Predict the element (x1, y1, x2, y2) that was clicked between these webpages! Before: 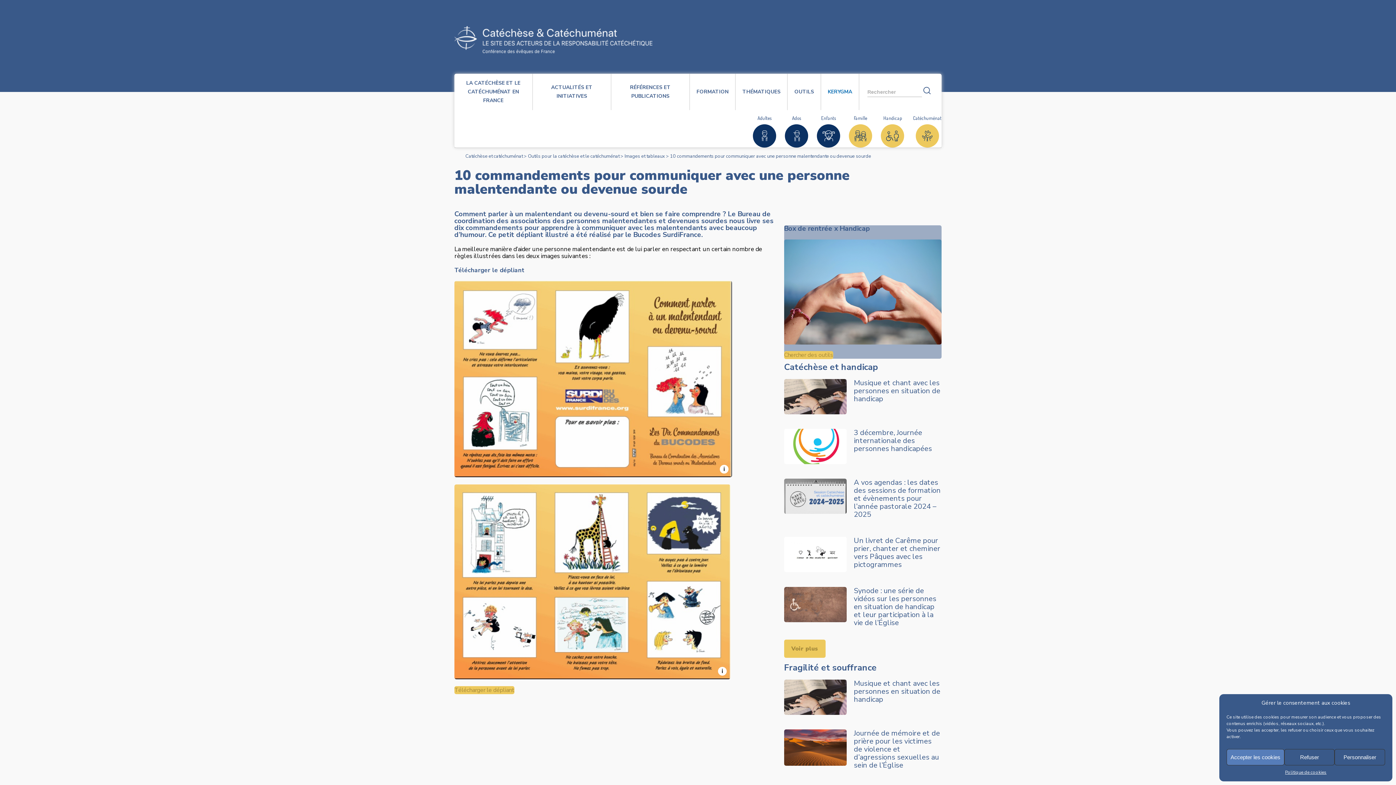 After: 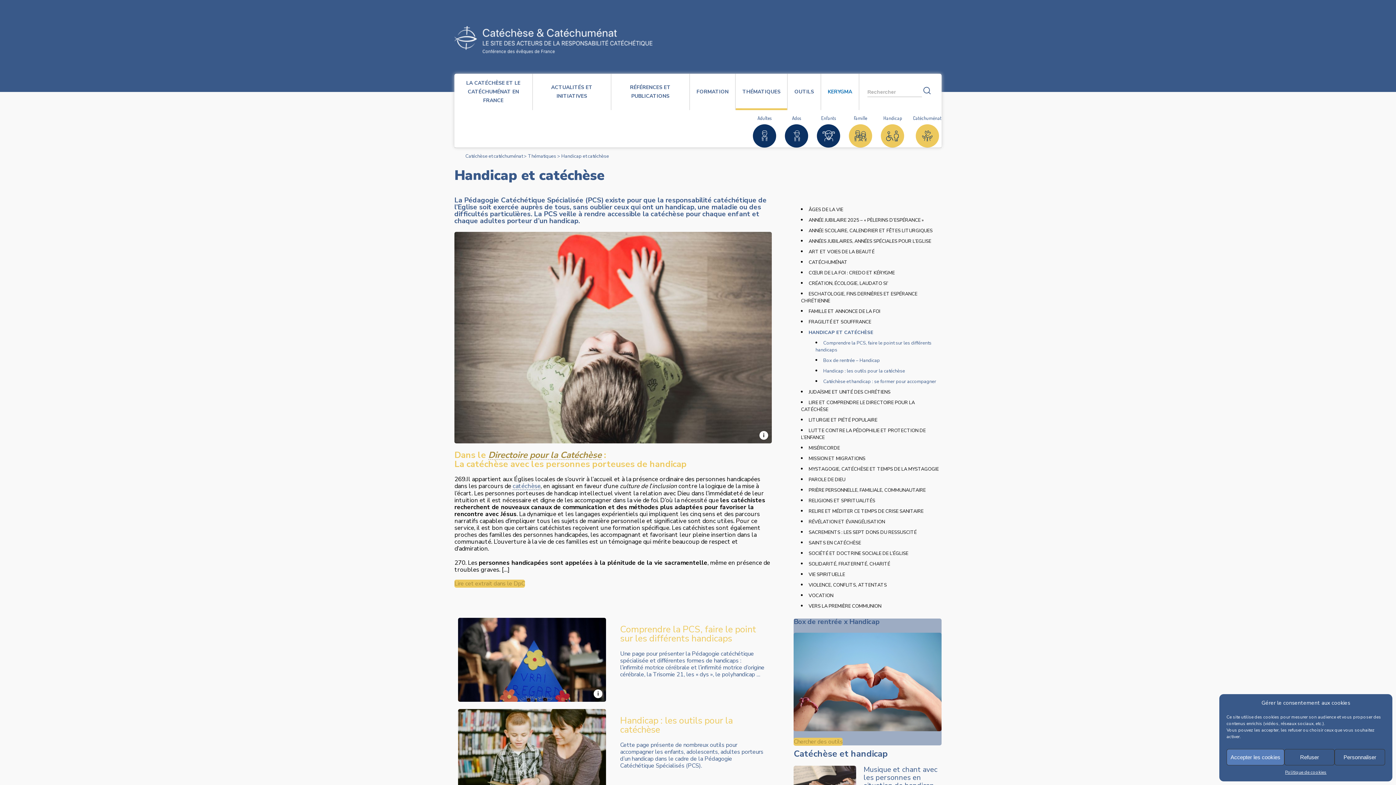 Action: label: Voir plus bbox: (784, 639, 825, 658)